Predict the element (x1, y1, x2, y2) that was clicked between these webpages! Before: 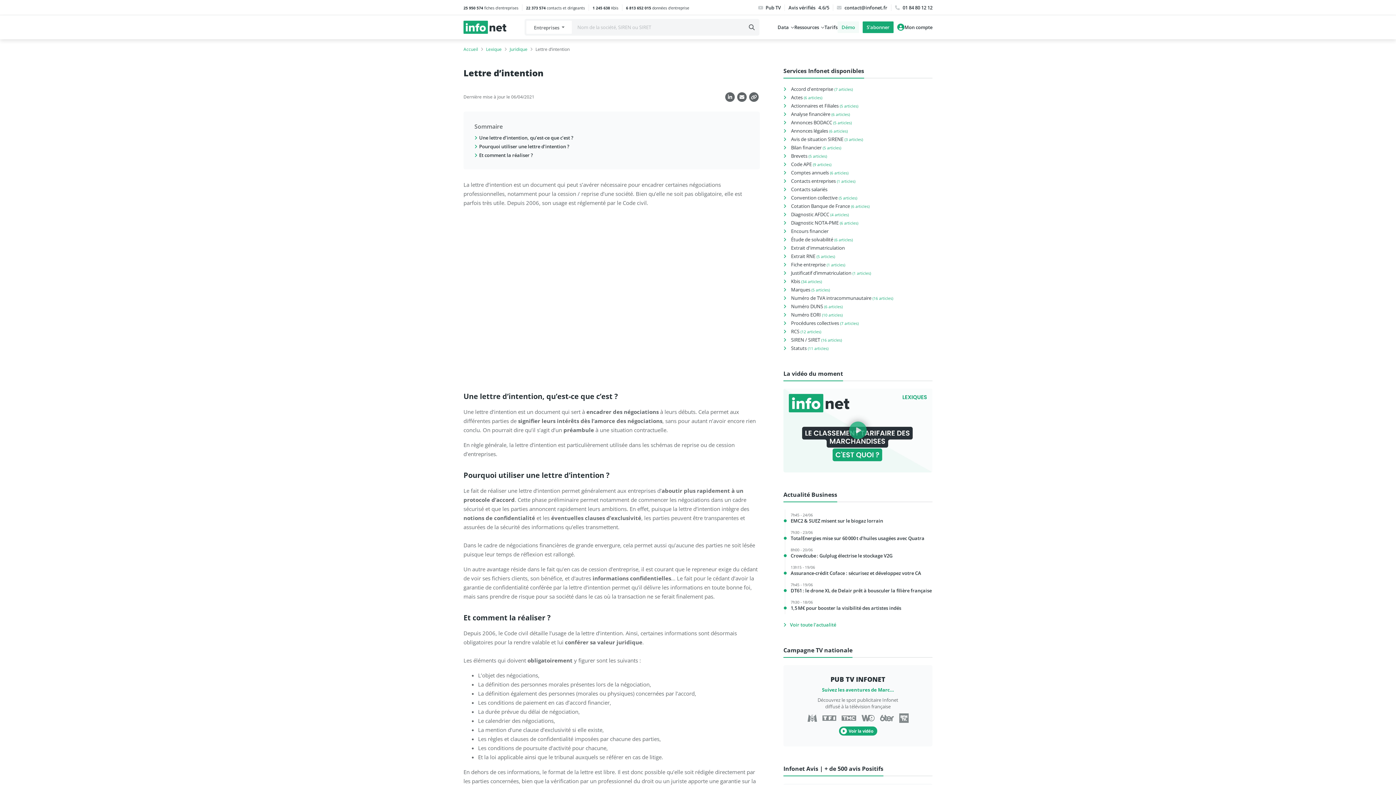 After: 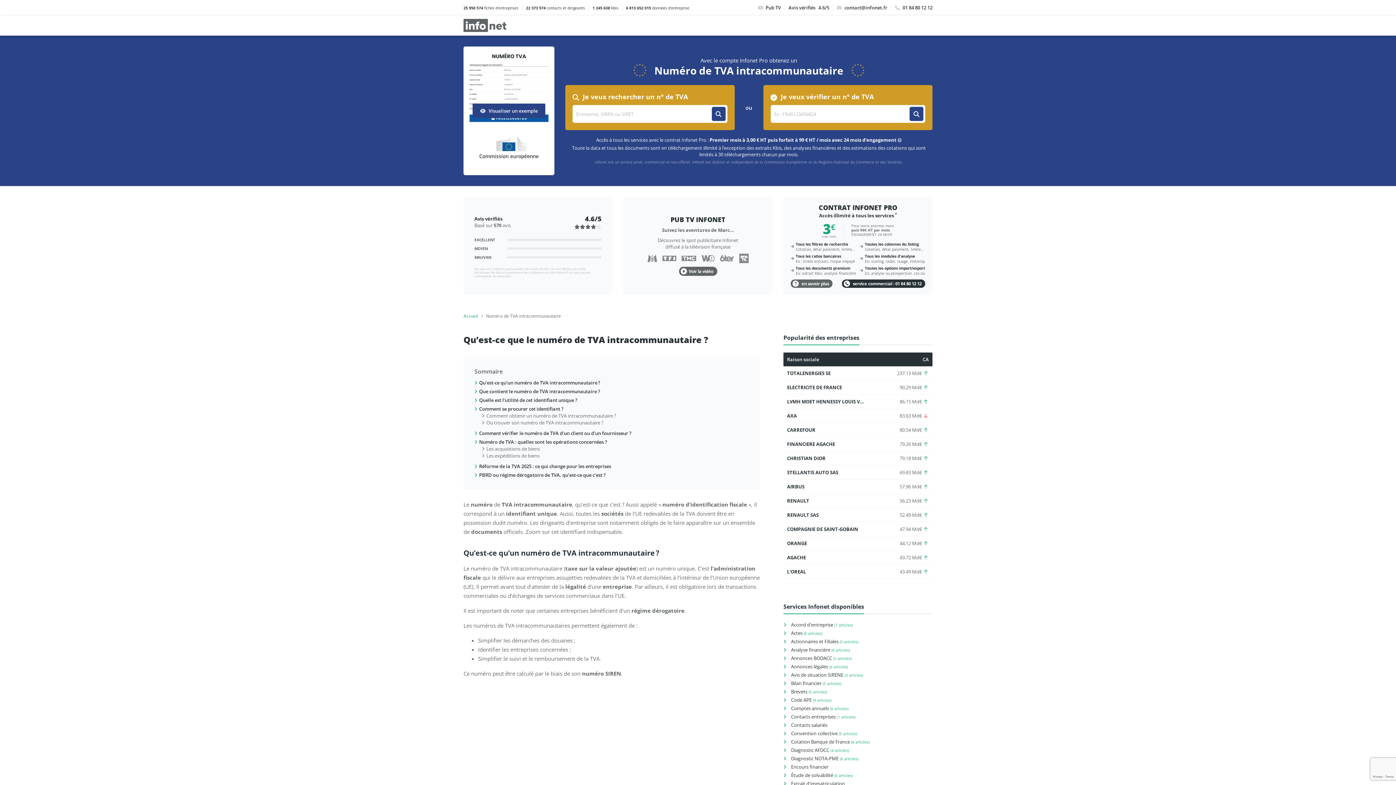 Action: label: Numéro de TVA intracommunautaire bbox: (791, 294, 871, 301)